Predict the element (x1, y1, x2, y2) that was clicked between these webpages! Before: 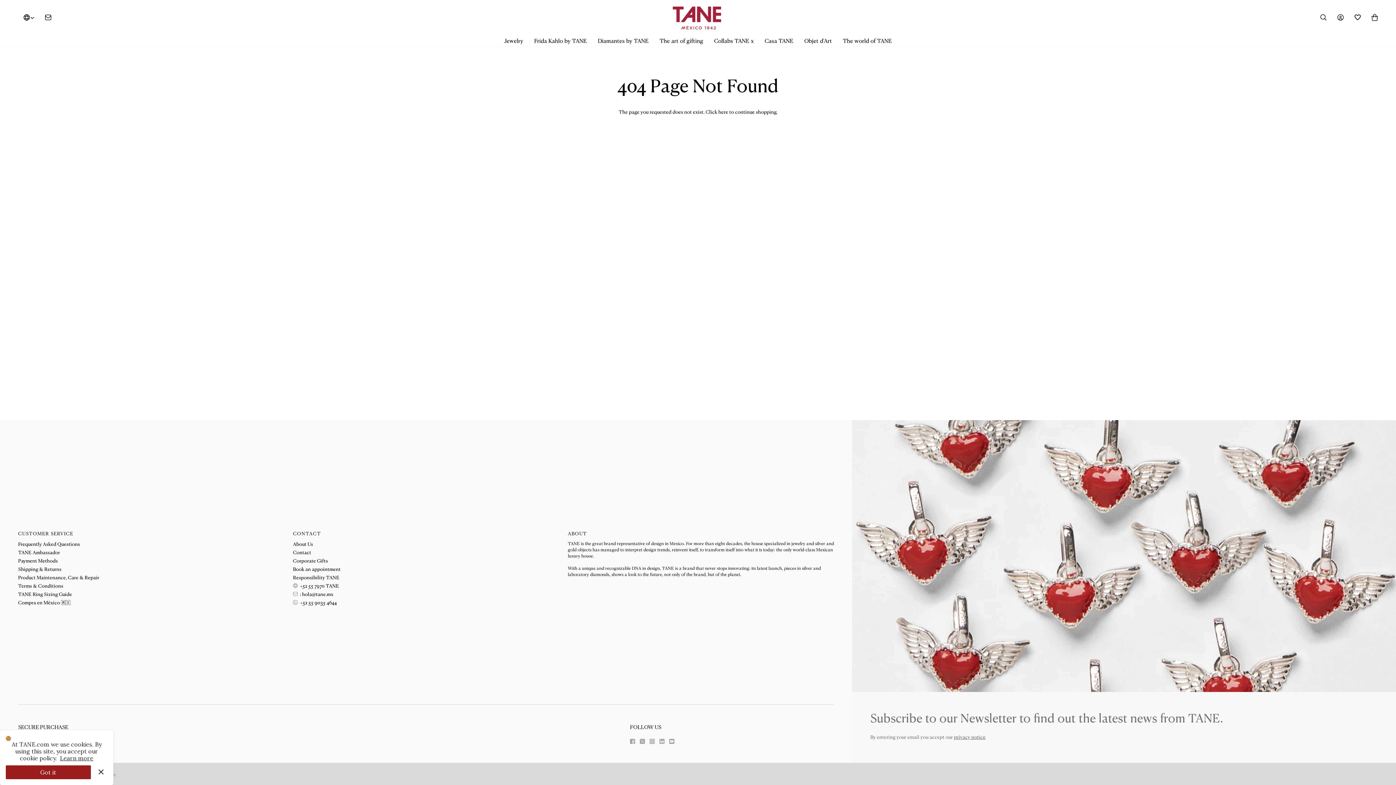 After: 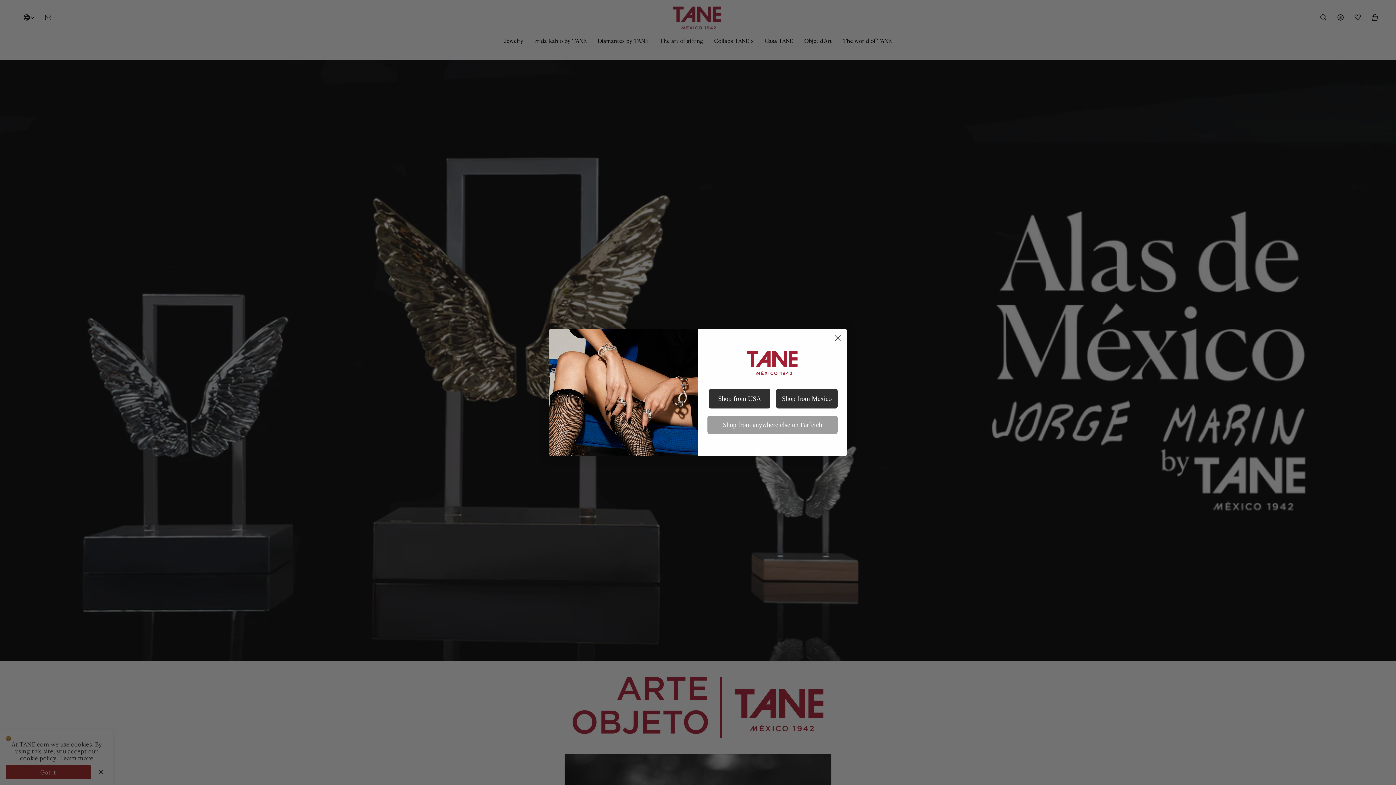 Action: label: Objet d'Art bbox: (799, 35, 837, 46)